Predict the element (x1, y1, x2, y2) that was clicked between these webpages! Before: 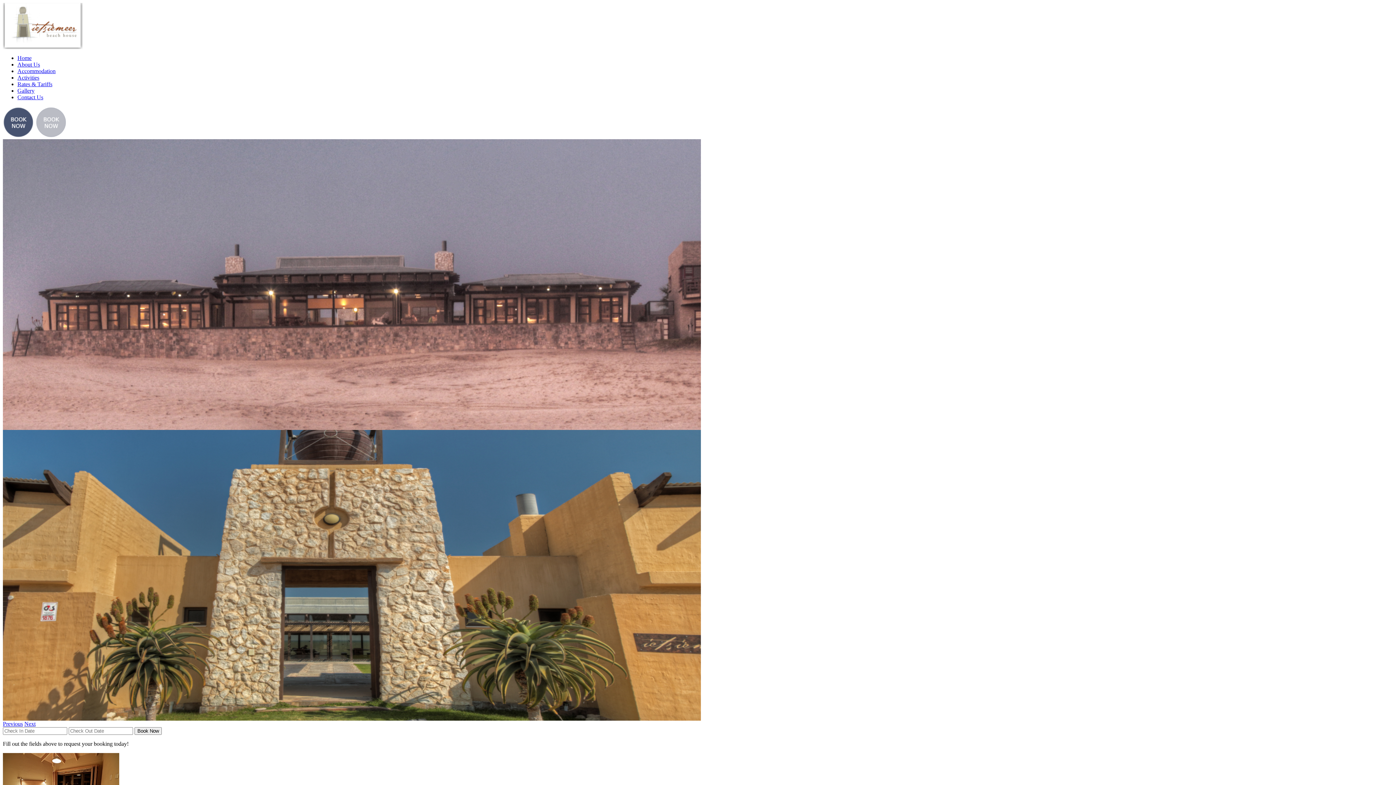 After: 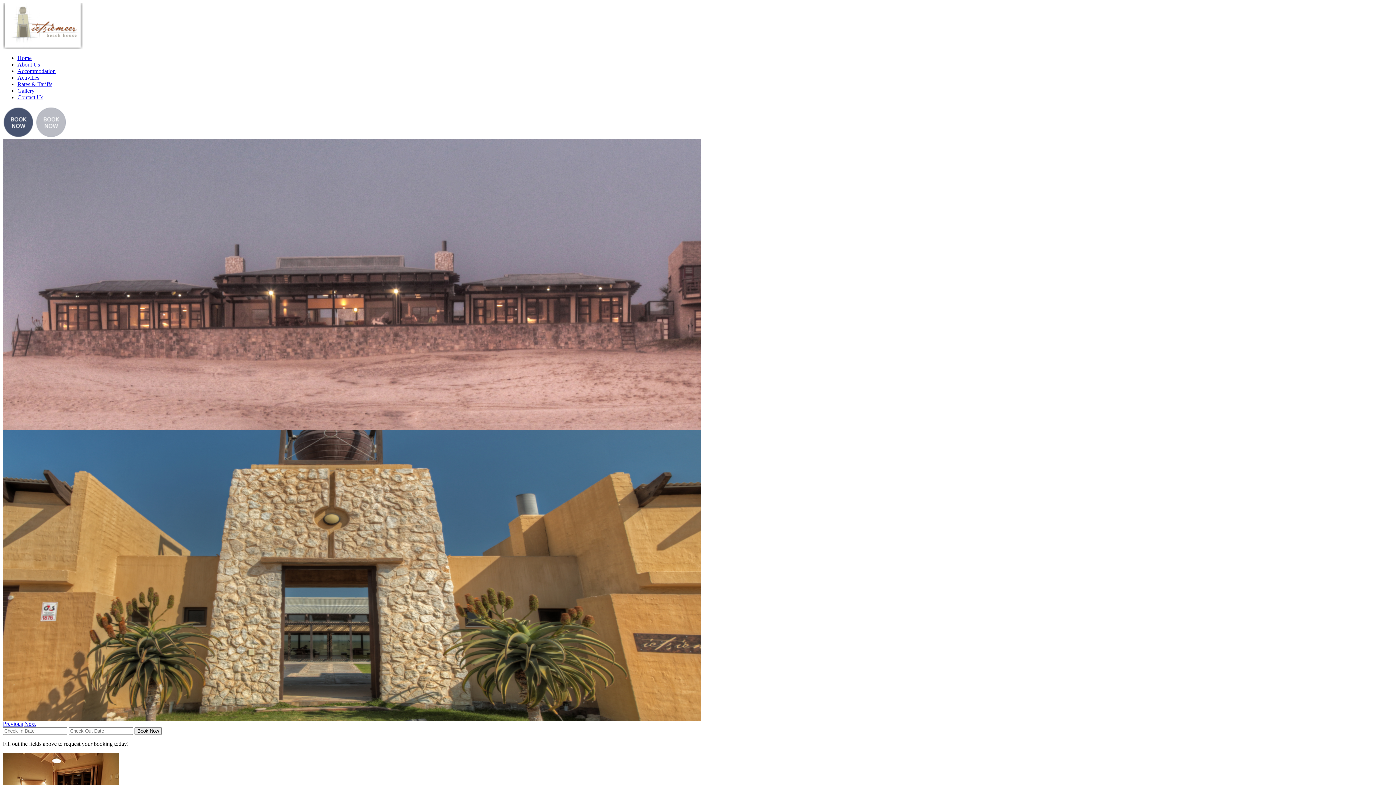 Action: bbox: (2, 44, 82, 50)